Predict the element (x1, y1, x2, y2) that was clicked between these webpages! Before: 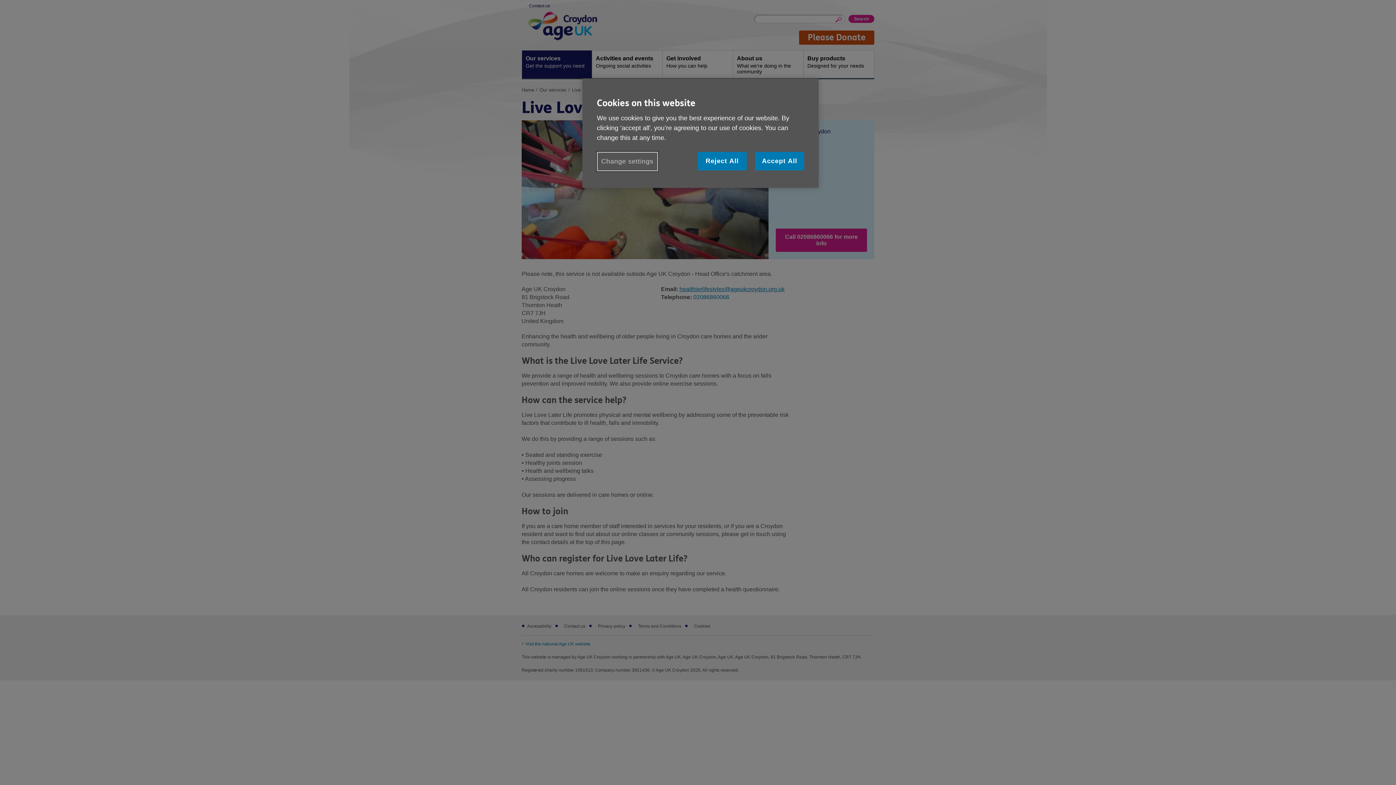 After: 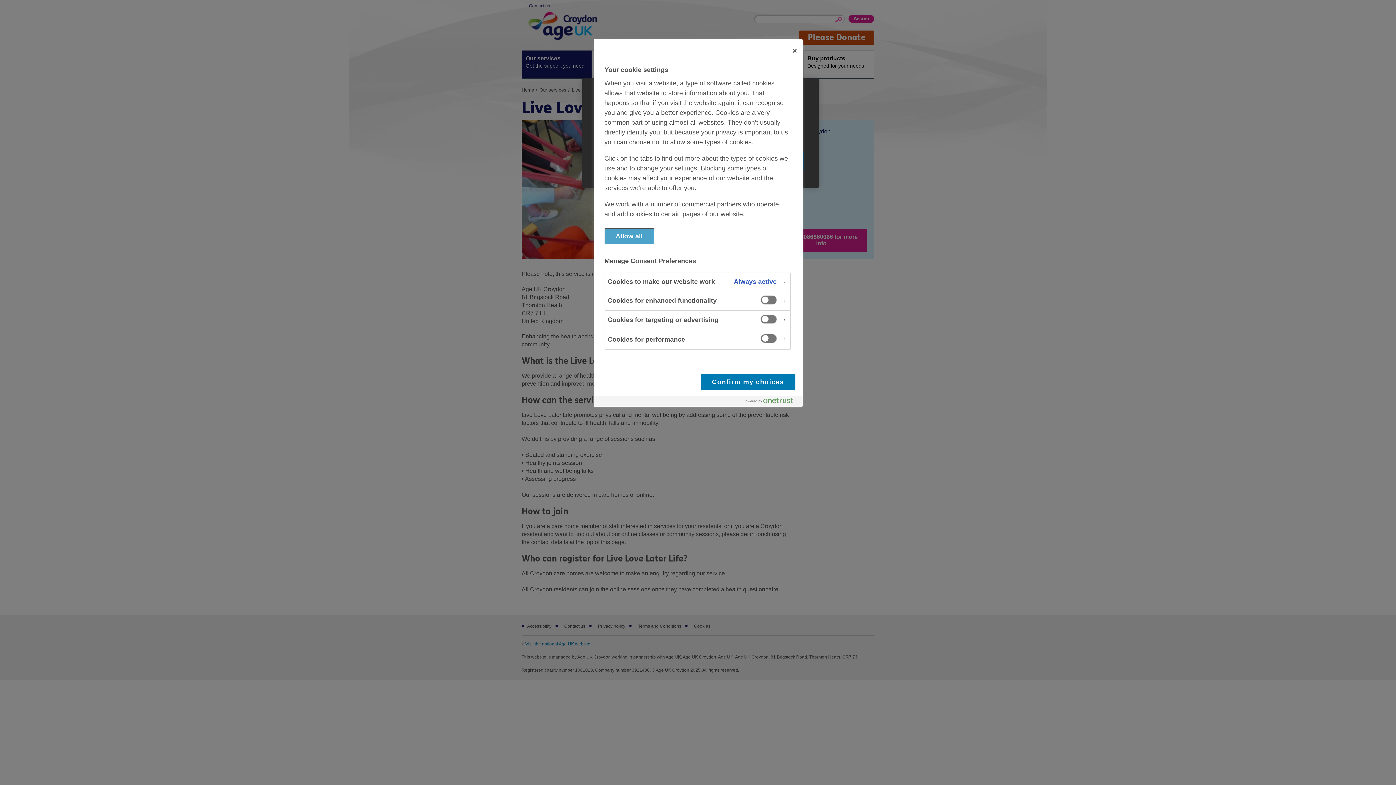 Action: bbox: (597, 152, 658, 171) label: Change settings